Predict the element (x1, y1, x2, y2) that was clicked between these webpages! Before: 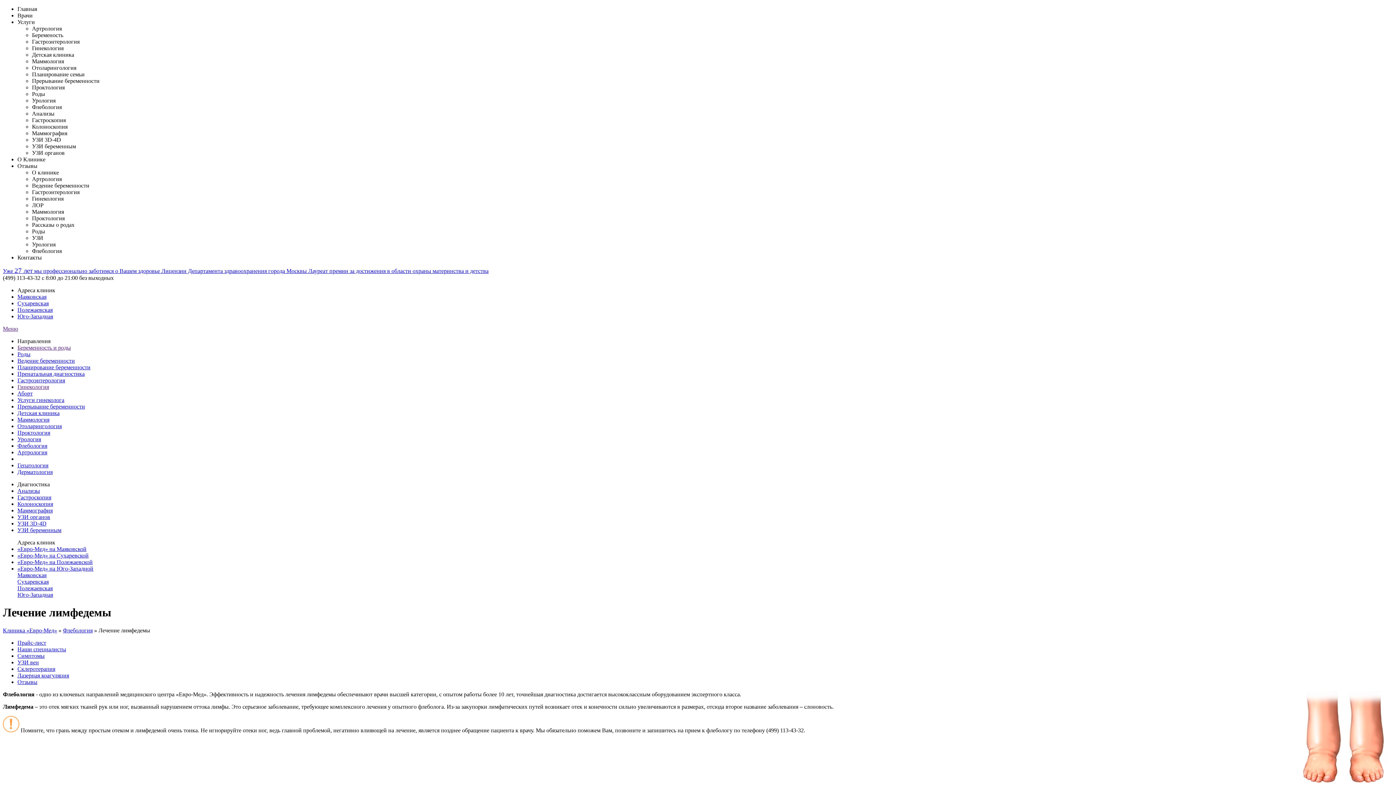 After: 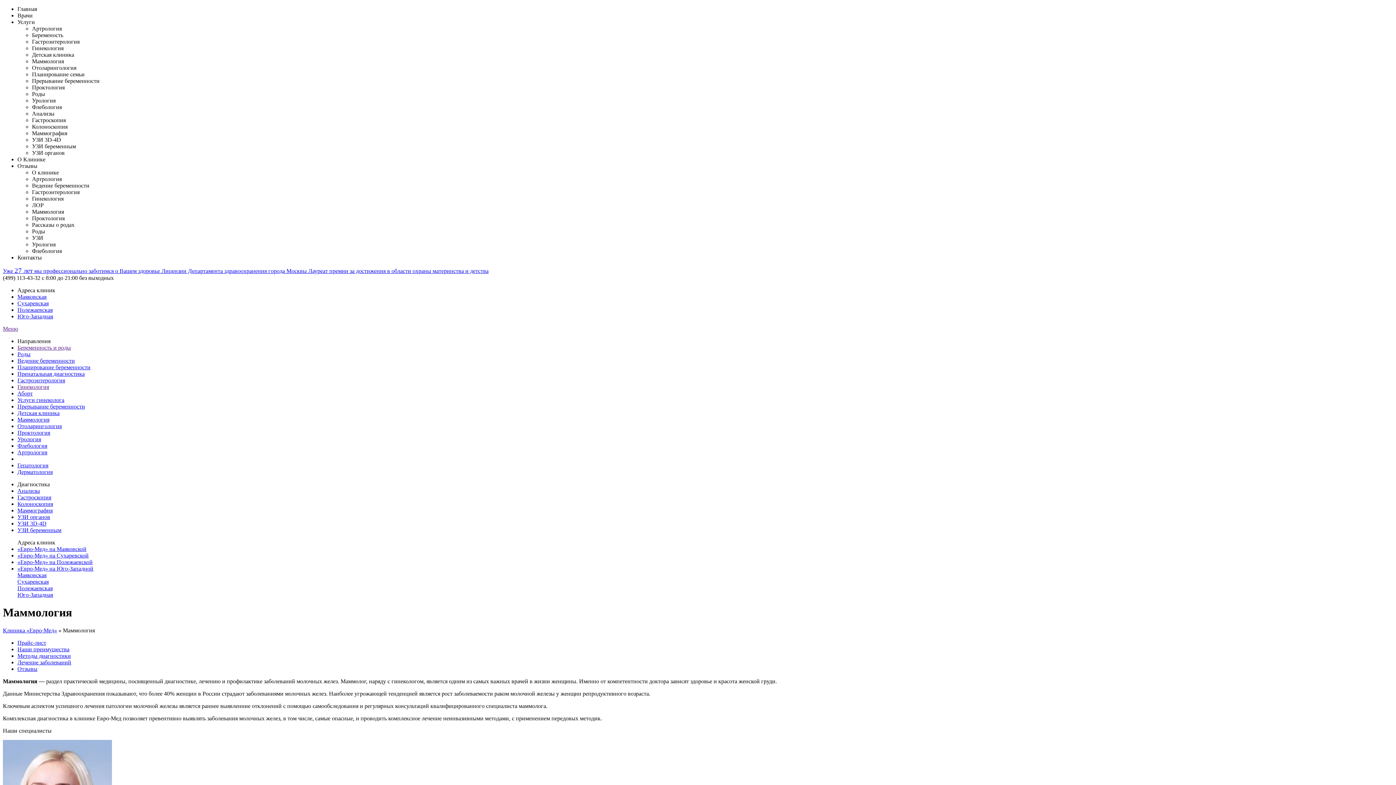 Action: bbox: (17, 416, 49, 422) label: Маммология